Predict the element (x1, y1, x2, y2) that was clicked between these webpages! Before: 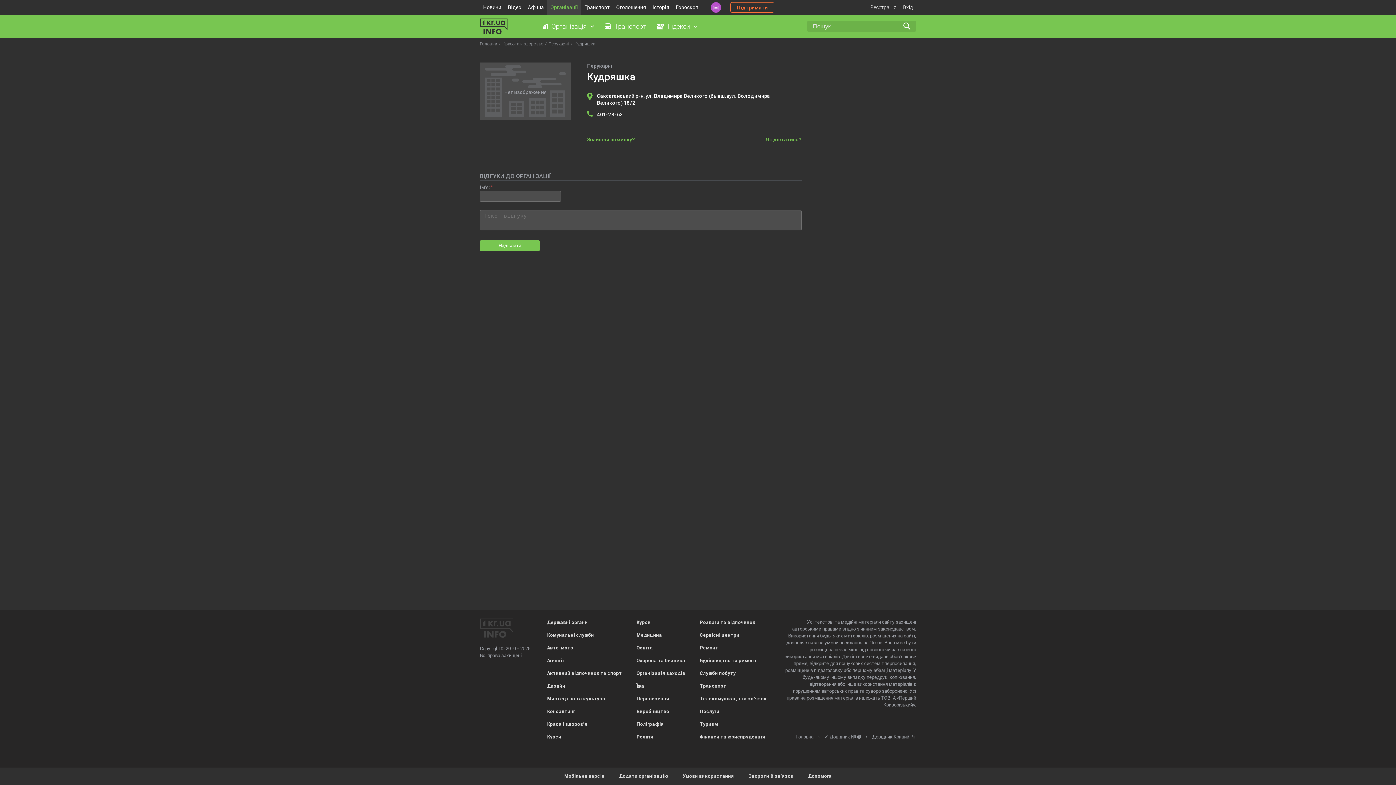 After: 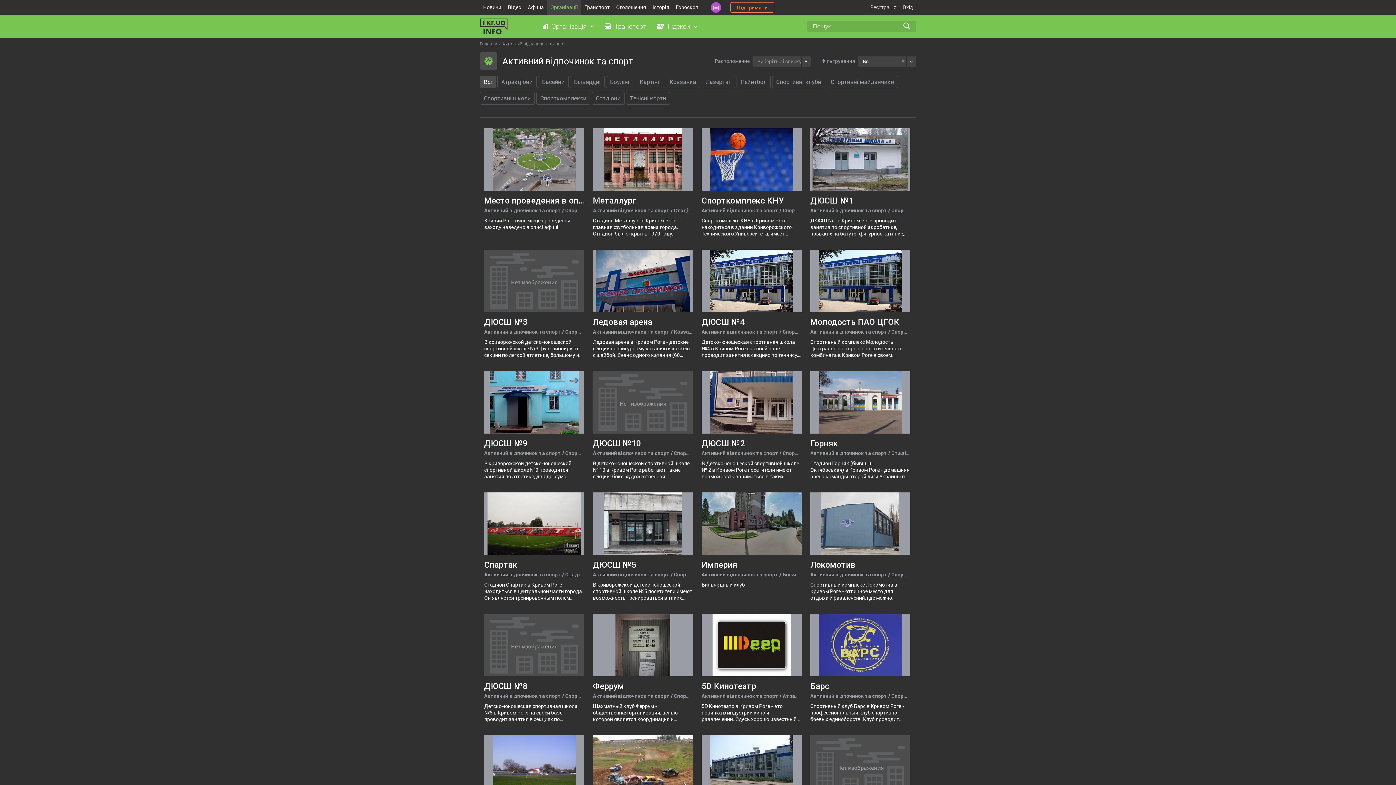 Action: bbox: (547, 670, 622, 676) label: Активний відпочинок та спорт